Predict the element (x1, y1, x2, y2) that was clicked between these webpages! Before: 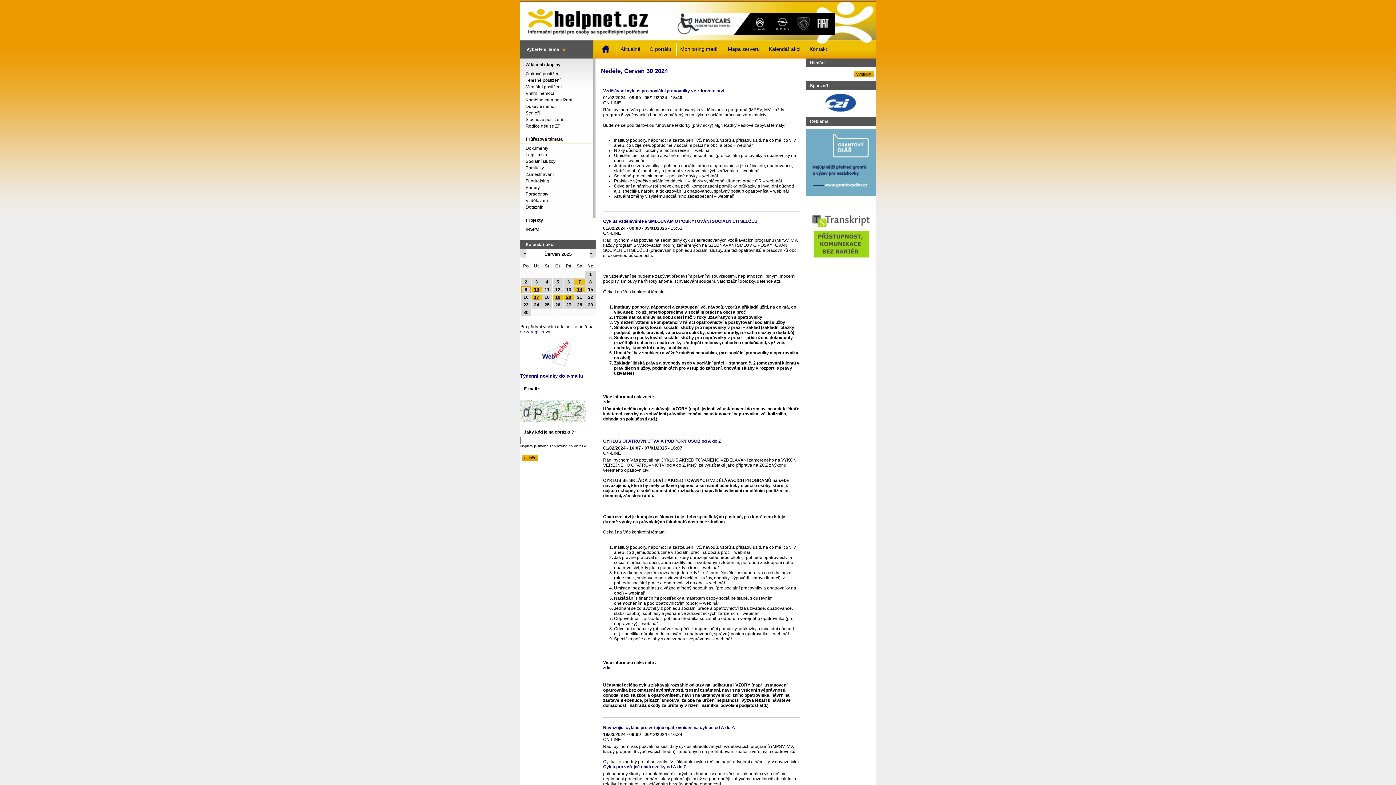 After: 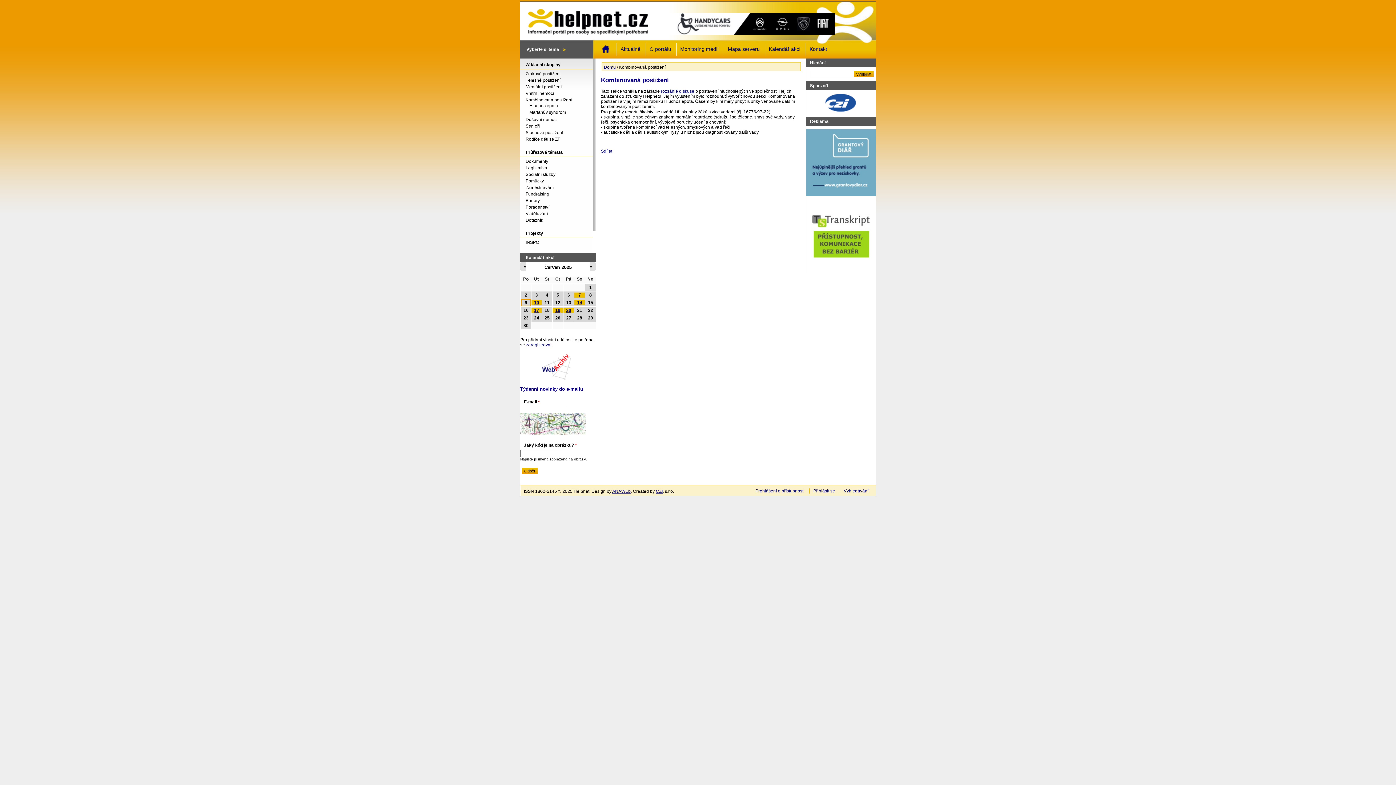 Action: label: Kombinovaná postižení bbox: (520, 97, 591, 102)